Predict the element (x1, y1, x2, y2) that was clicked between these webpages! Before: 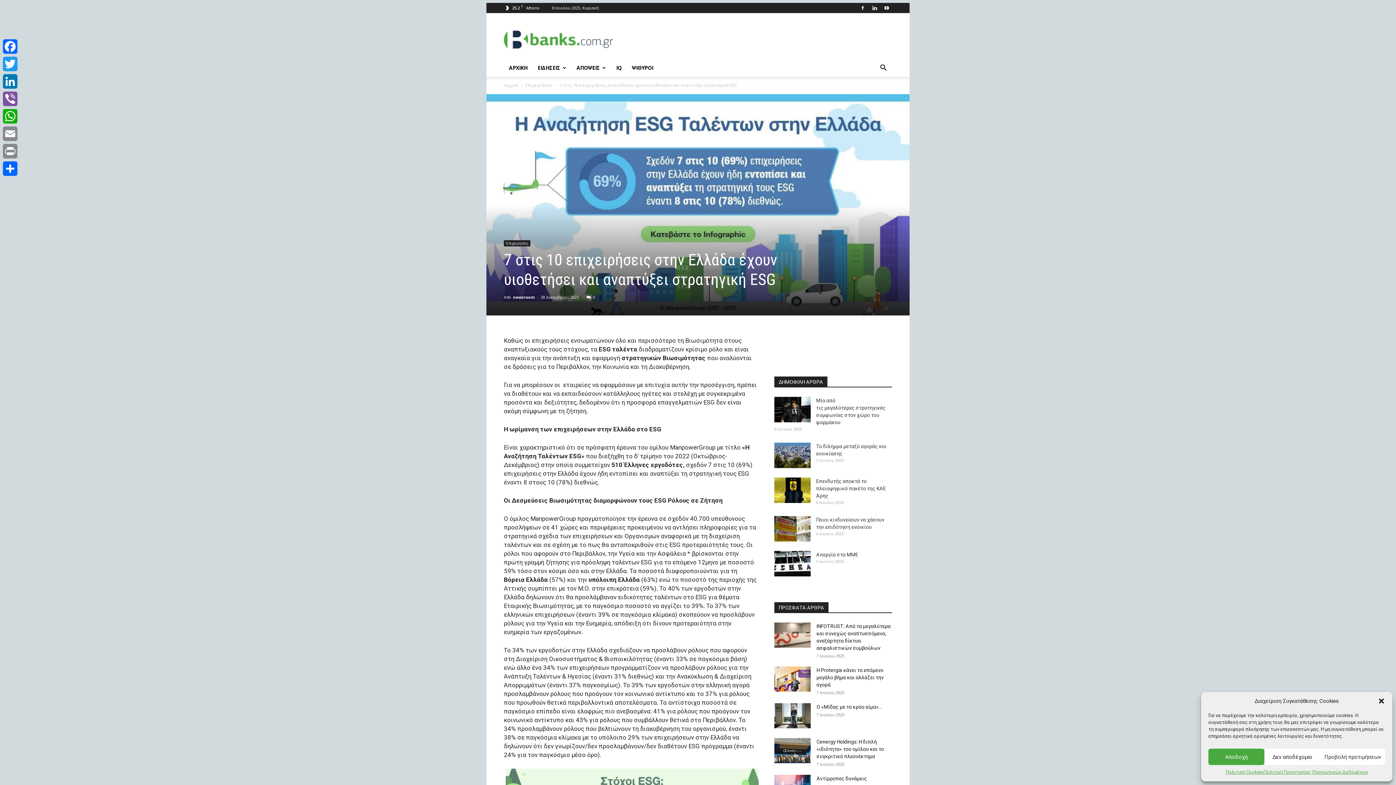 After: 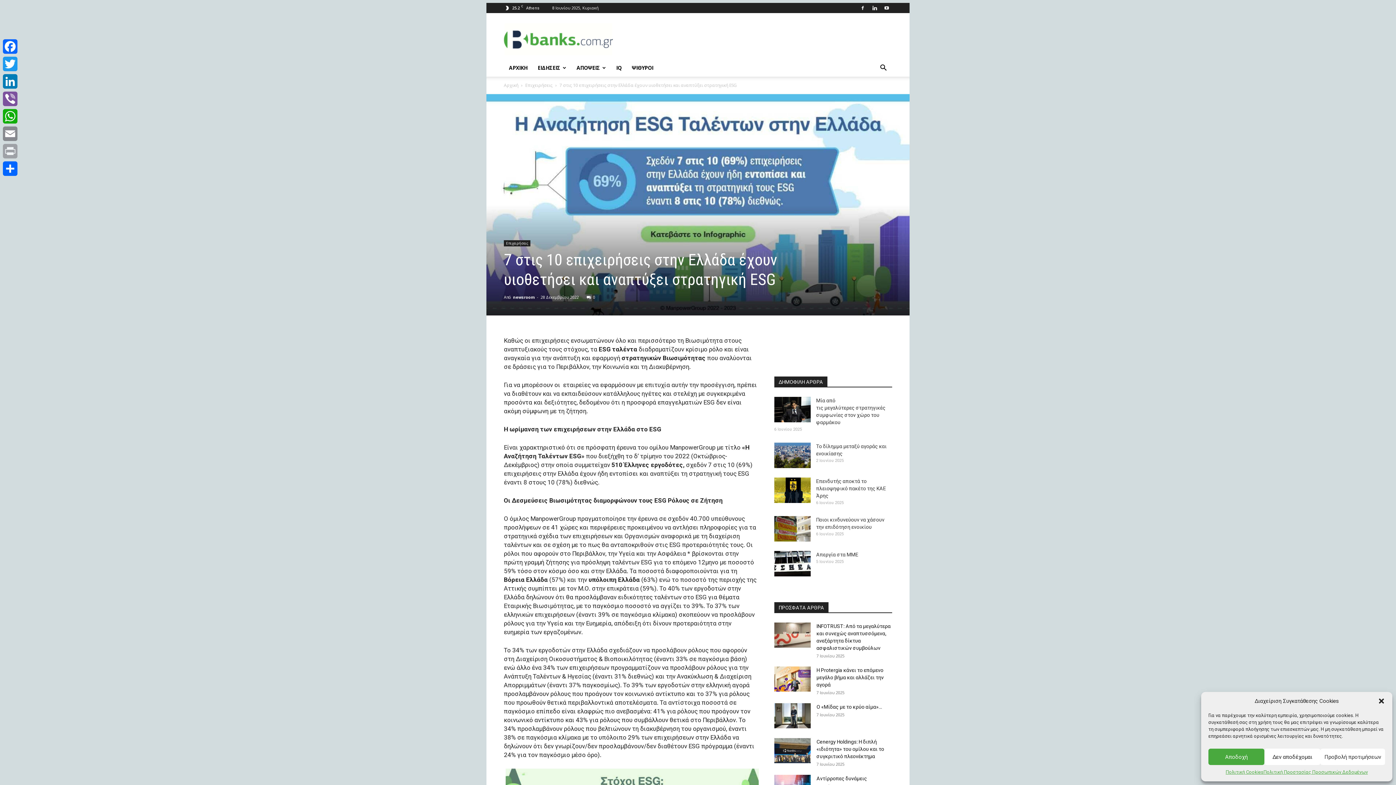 Action: bbox: (1, 142, 18, 160) label: Print